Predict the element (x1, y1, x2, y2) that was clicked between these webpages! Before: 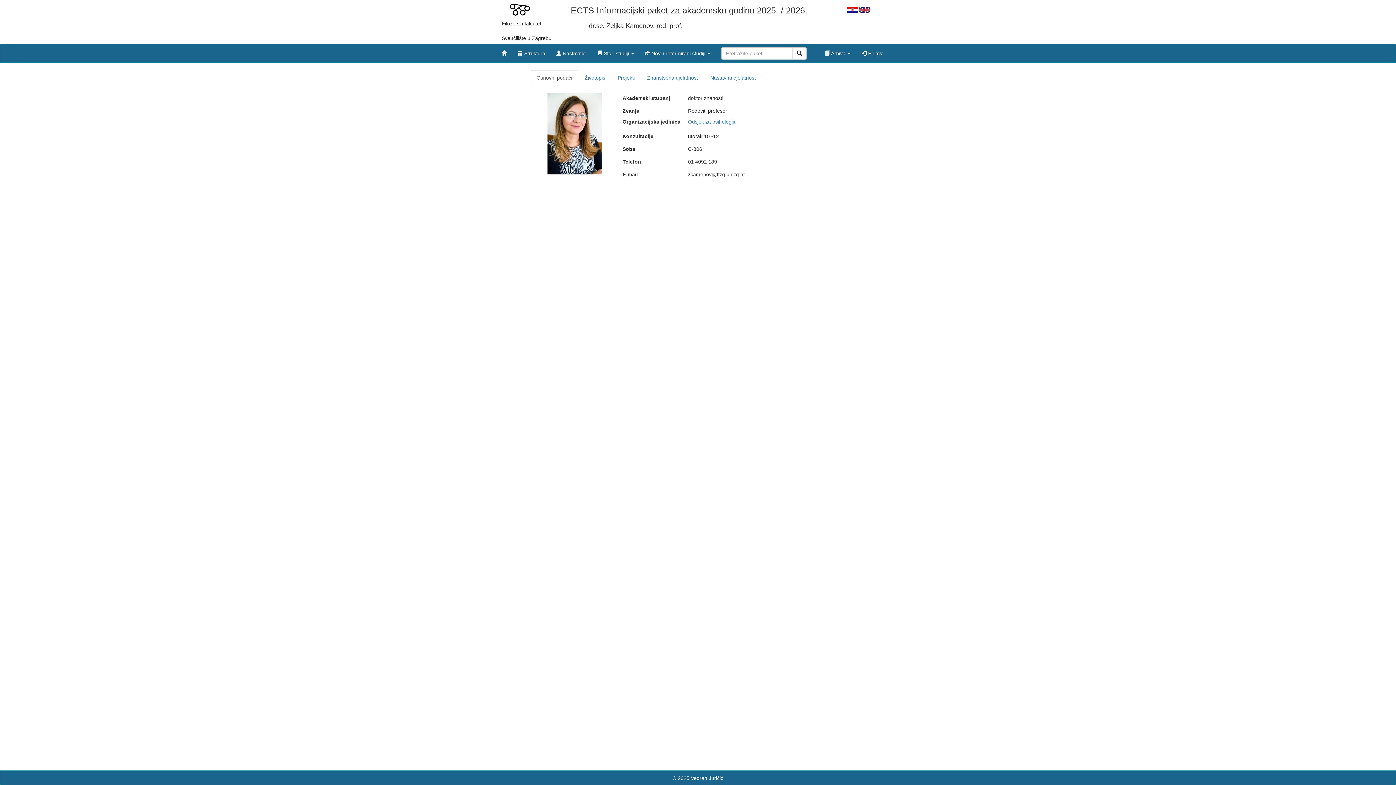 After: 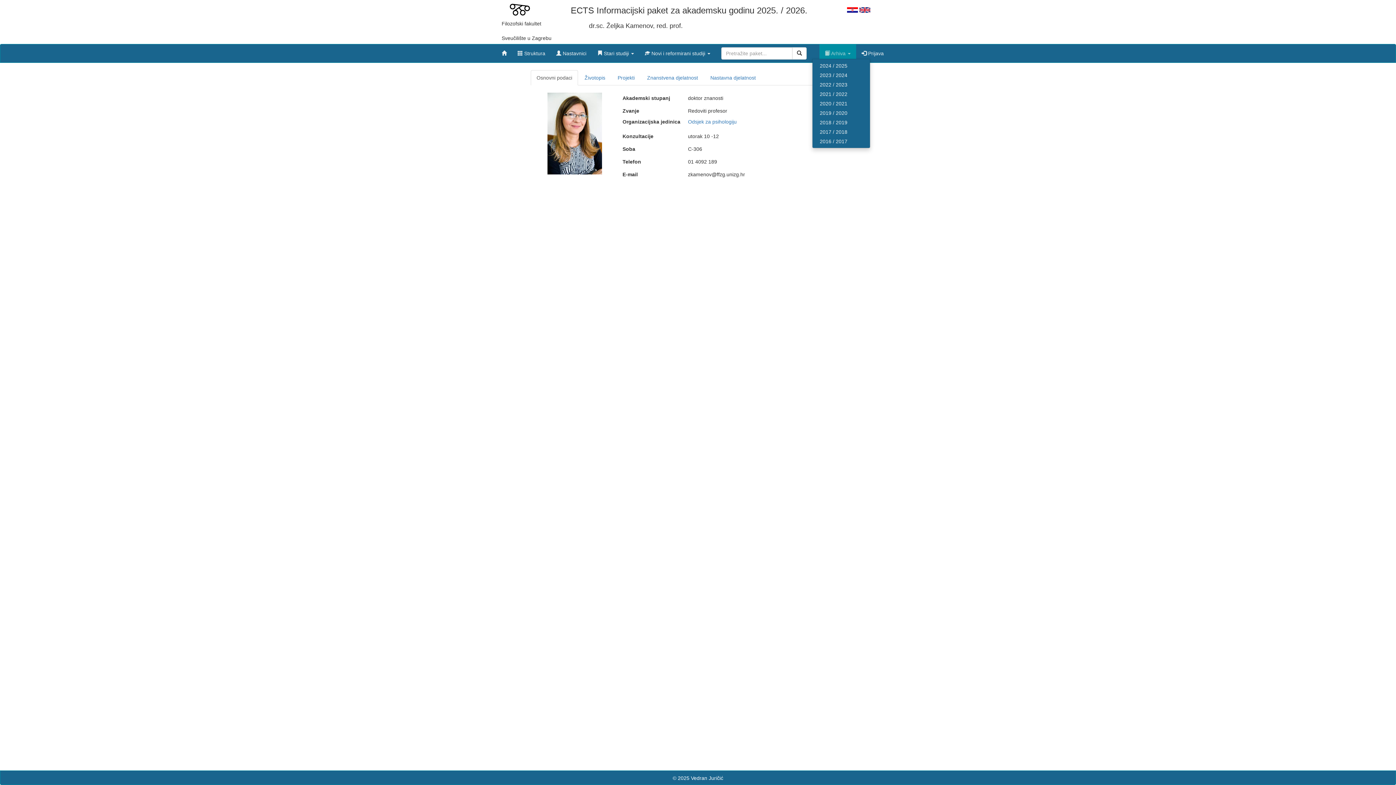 Action: label:  Arhiva  bbox: (819, 44, 856, 58)